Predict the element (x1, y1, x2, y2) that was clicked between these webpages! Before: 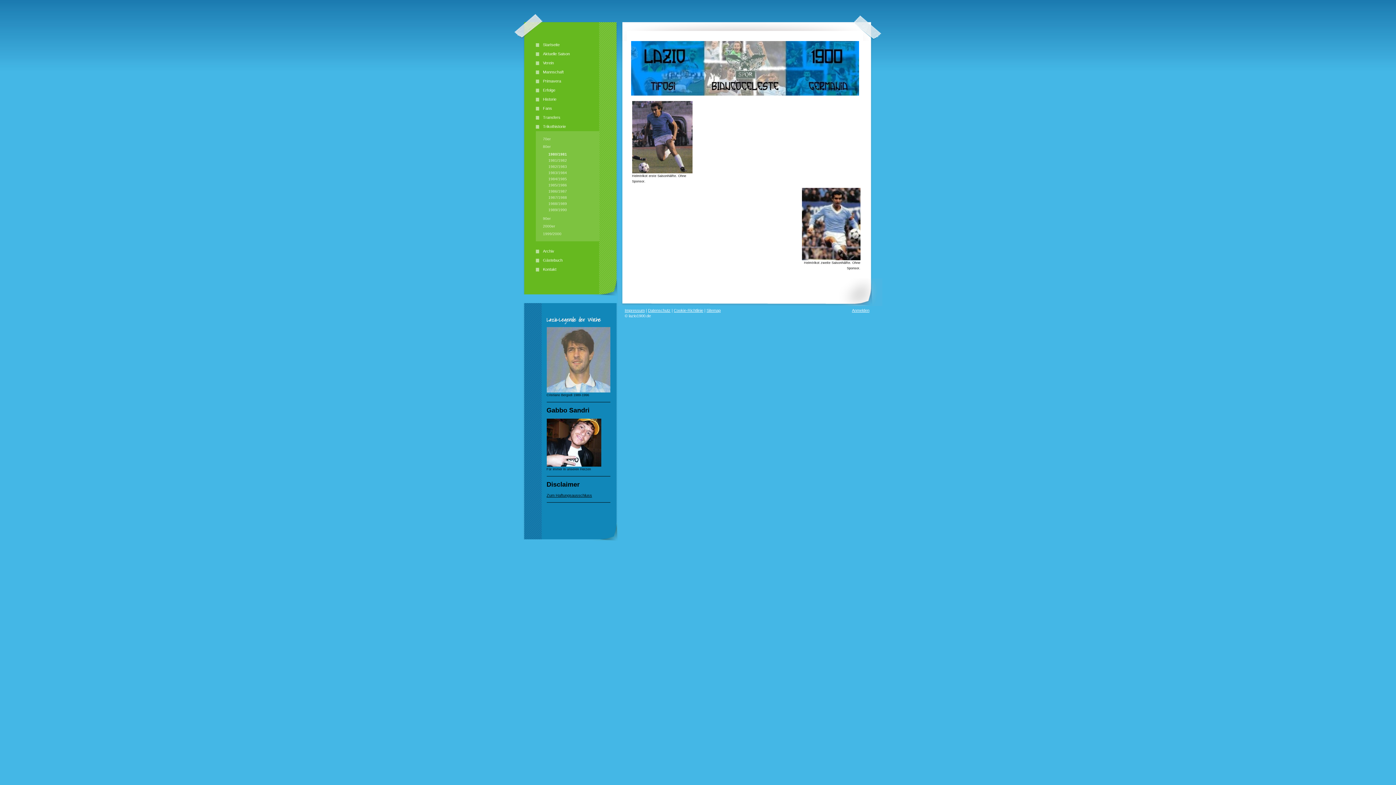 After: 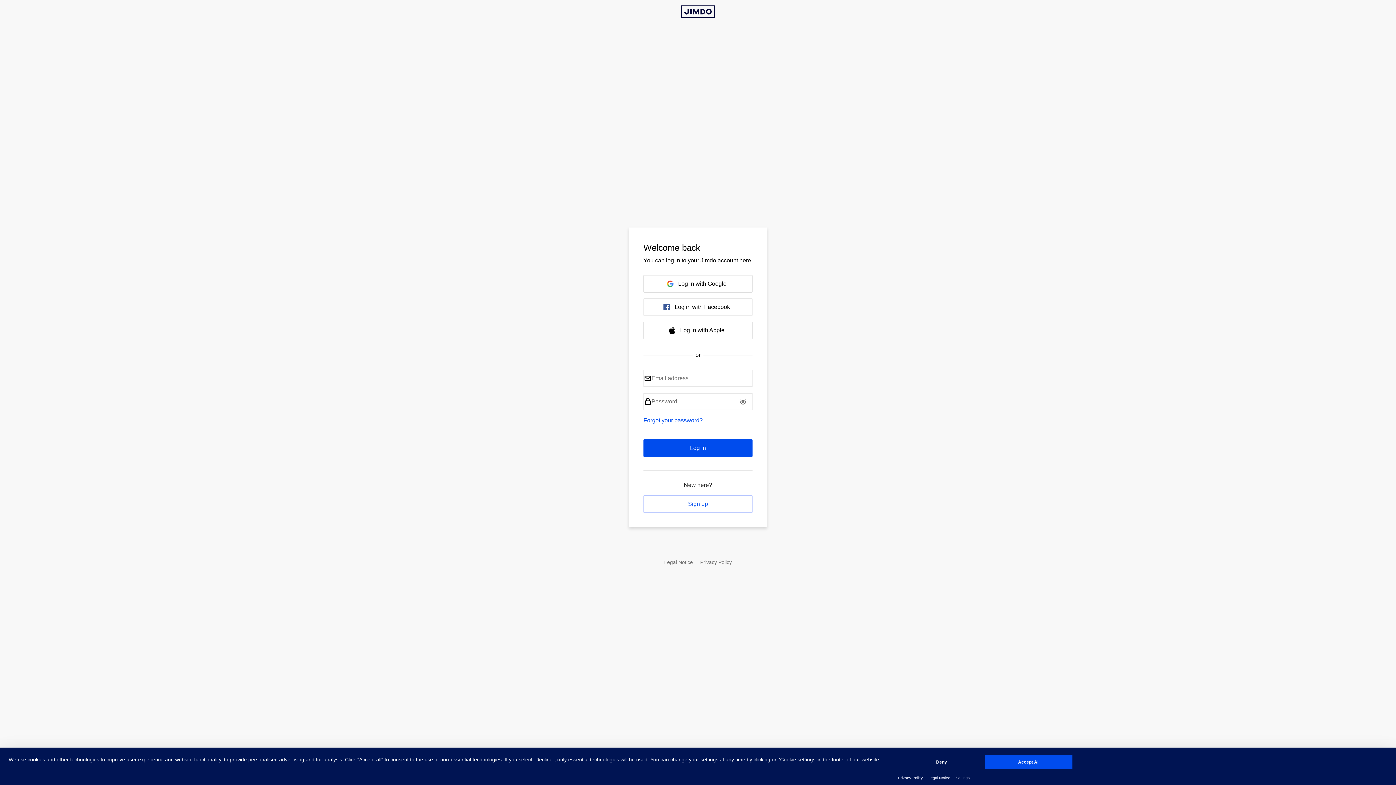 Action: bbox: (852, 308, 869, 312) label: Anmelden